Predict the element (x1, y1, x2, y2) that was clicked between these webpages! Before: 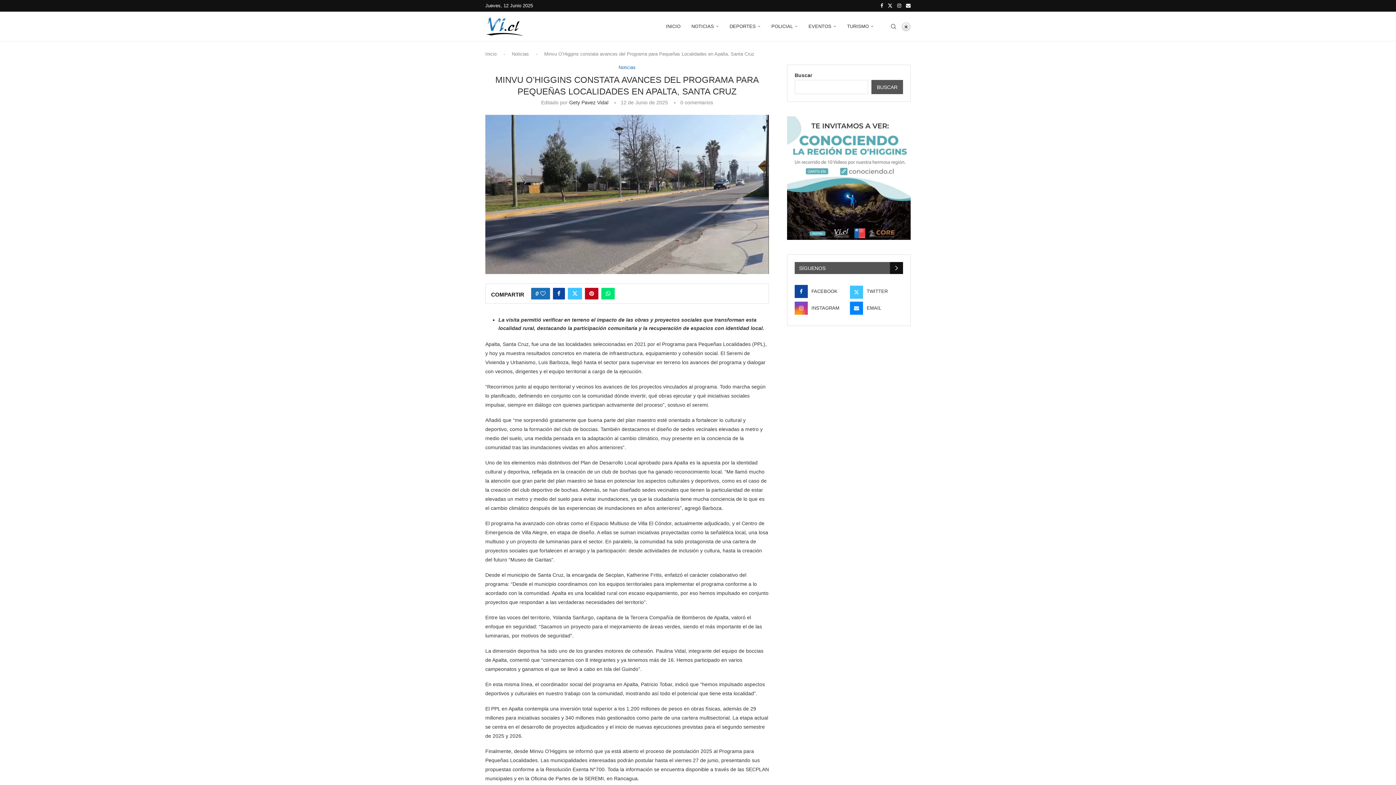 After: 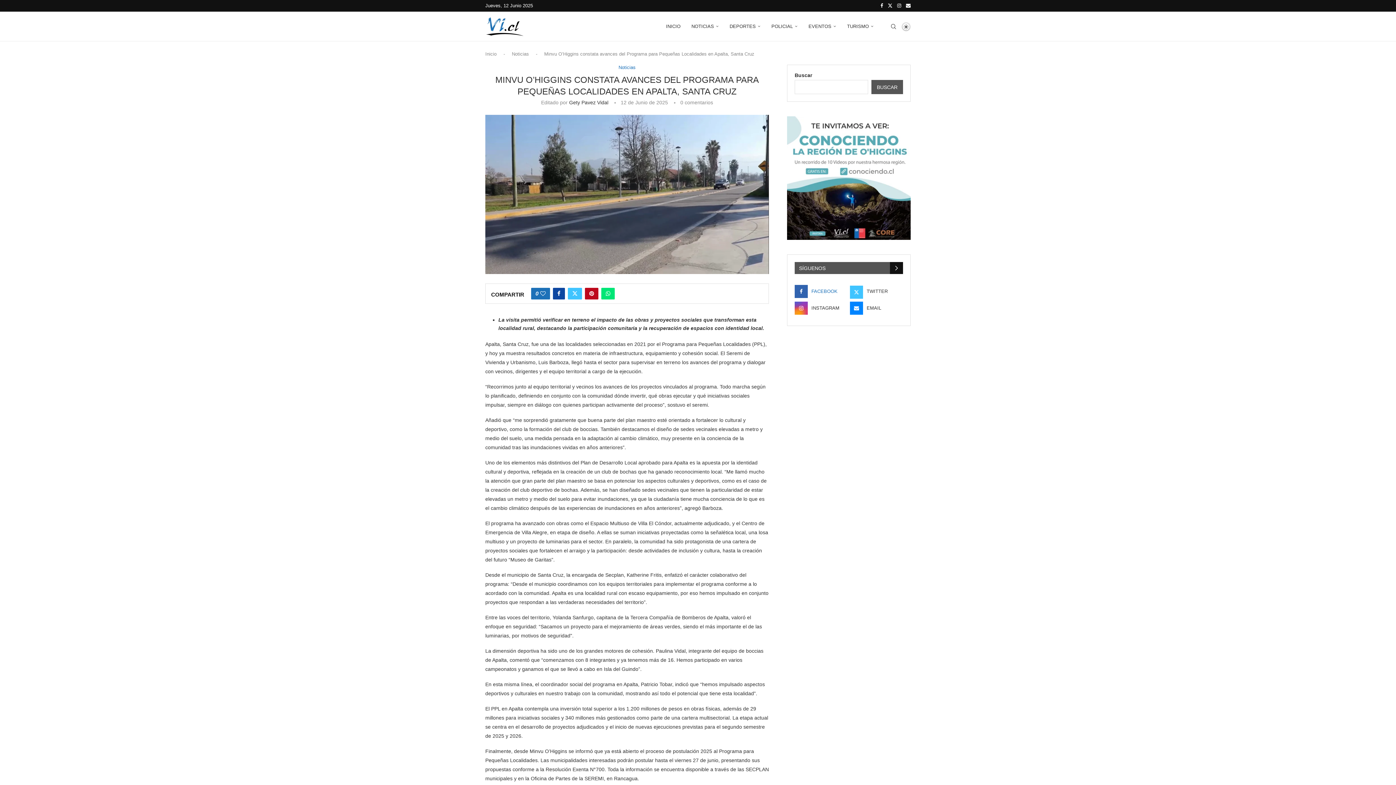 Action: bbox: (794, 285, 848, 298) label: Facebook